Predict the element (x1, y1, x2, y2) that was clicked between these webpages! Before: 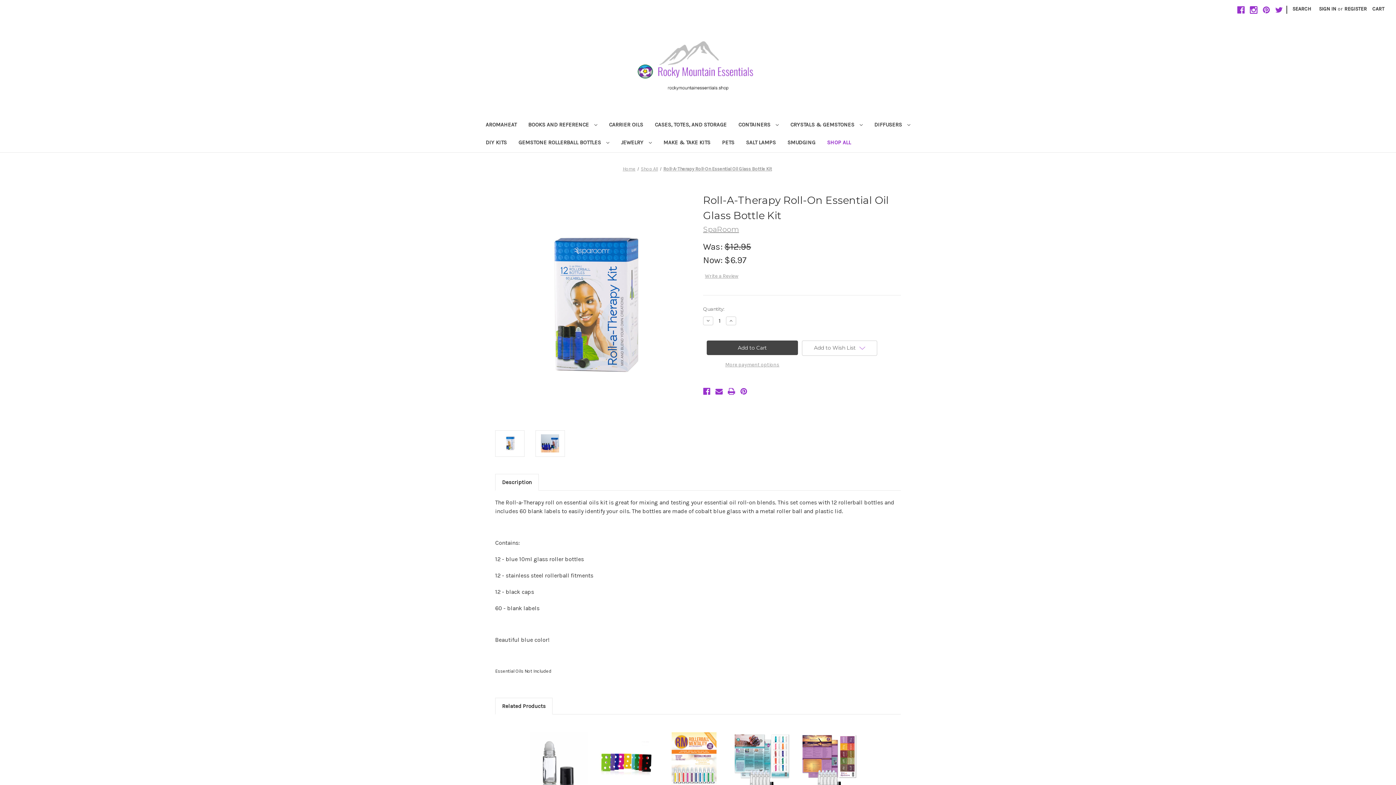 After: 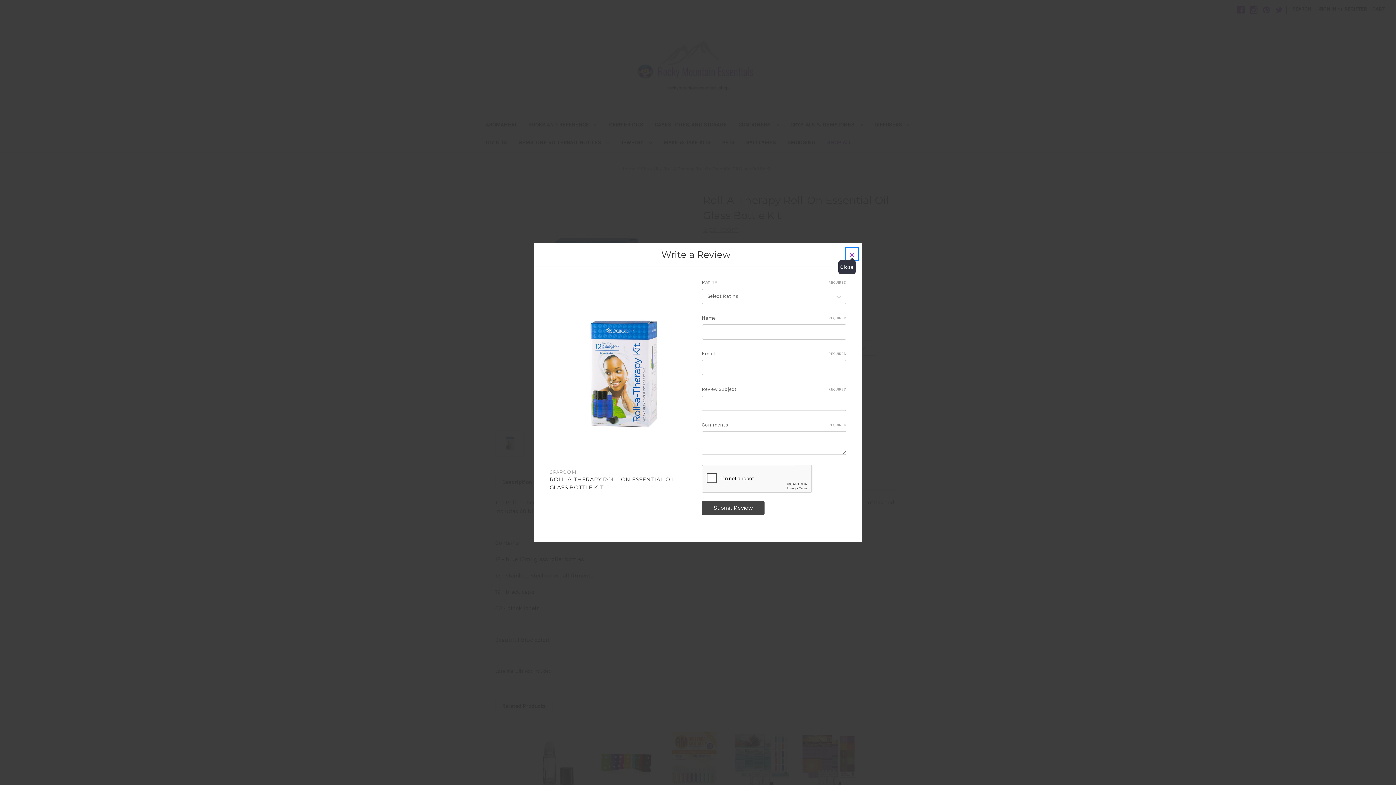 Action: label: Write a Review bbox: (705, 272, 738, 280)